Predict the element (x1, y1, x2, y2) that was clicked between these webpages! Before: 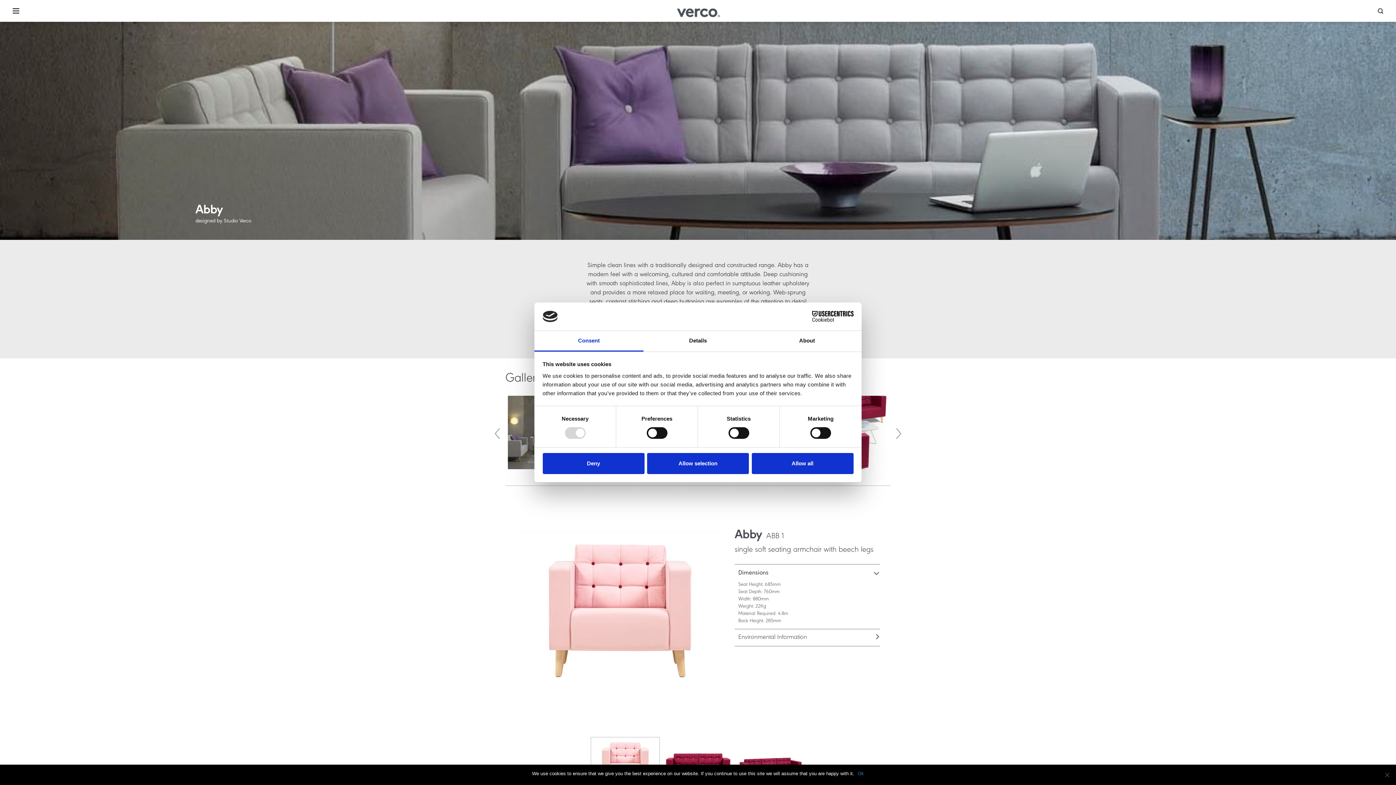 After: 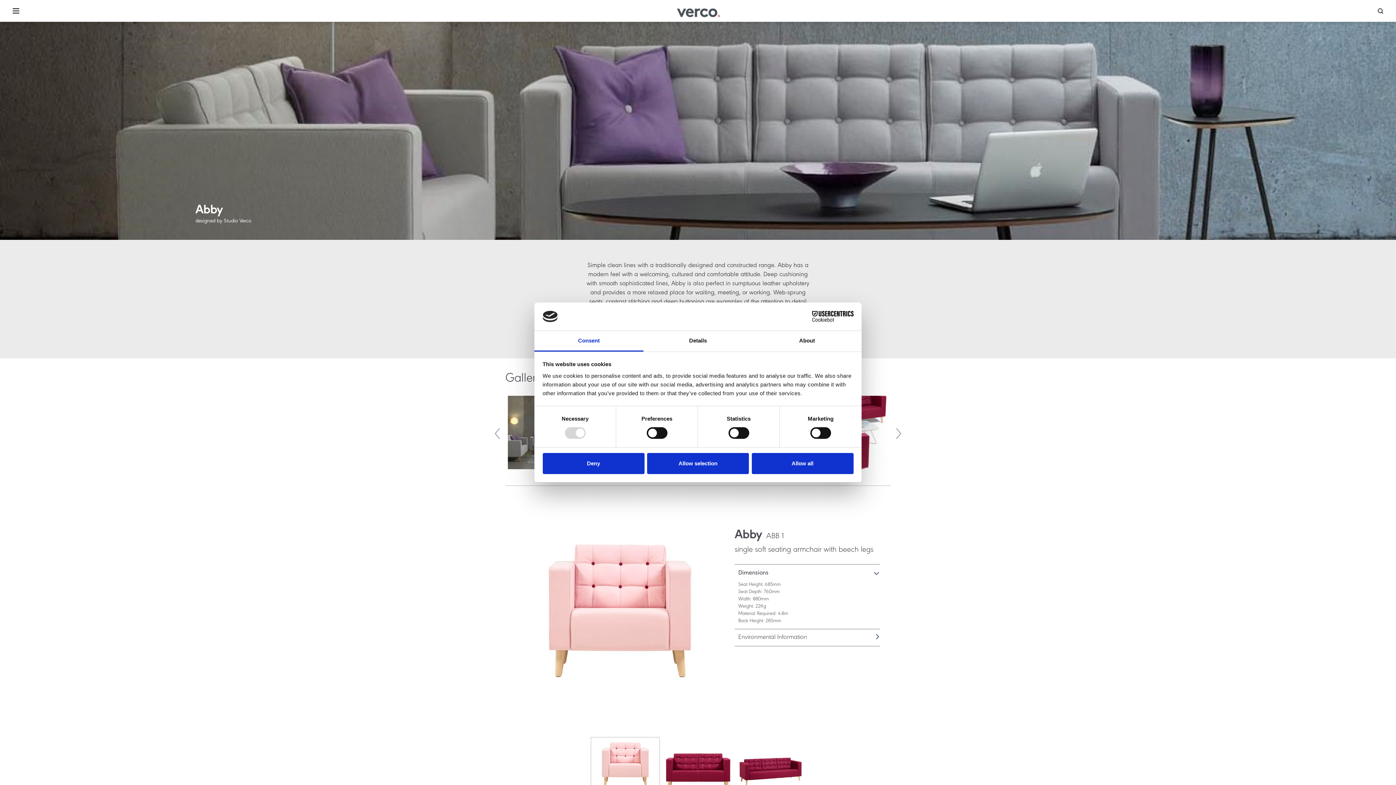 Action: bbox: (858, 770, 864, 777) label: Ok